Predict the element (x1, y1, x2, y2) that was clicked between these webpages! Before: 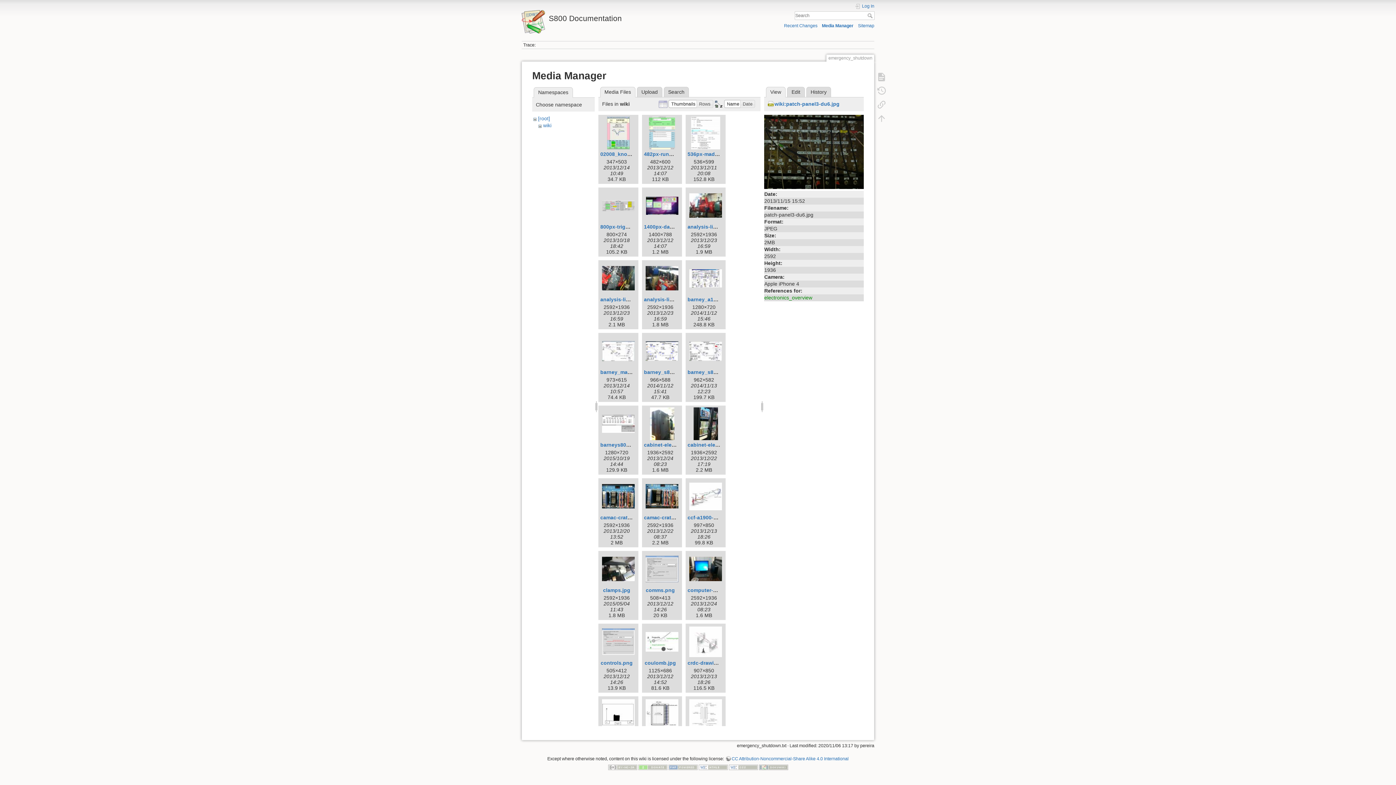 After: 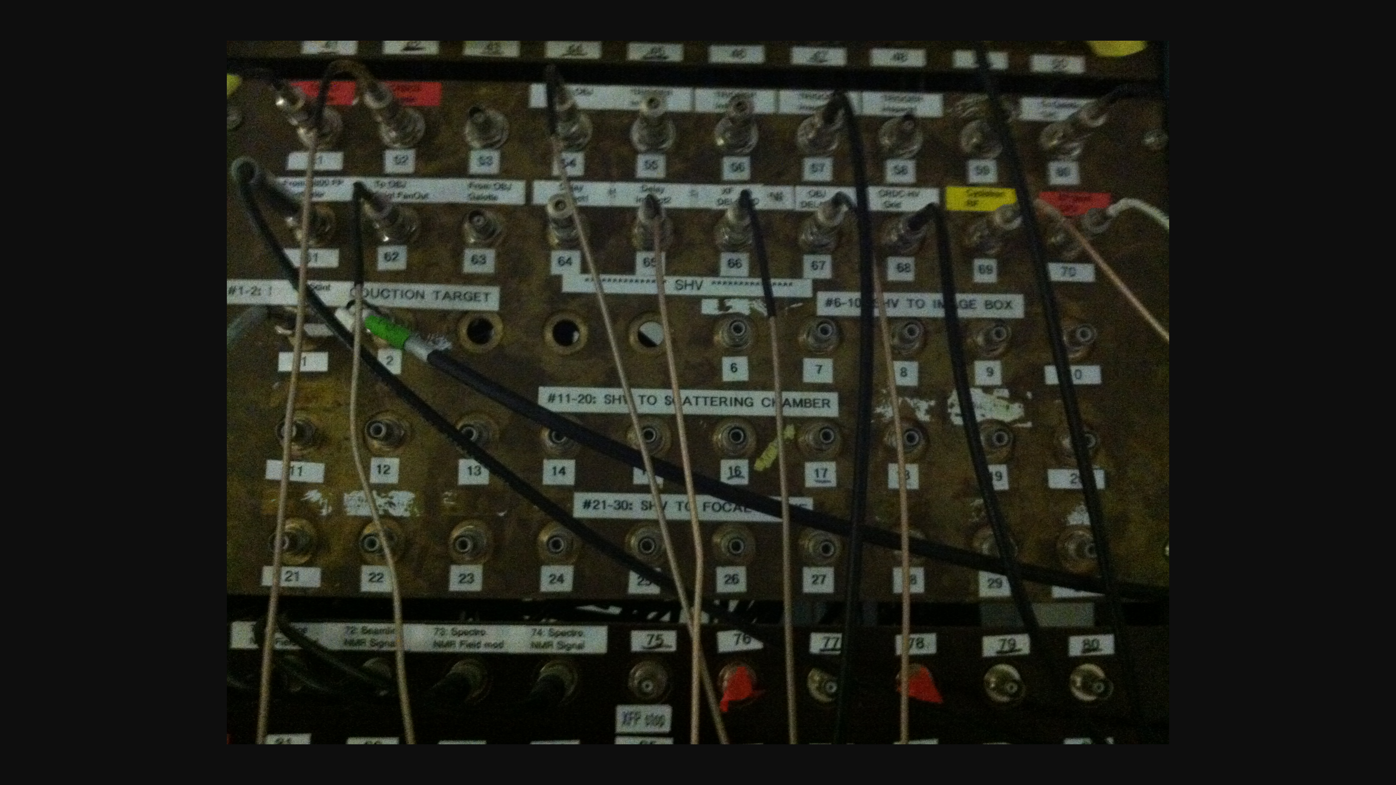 Action: label: wiki:patch-panel3-du6.jpg bbox: (768, 101, 839, 106)